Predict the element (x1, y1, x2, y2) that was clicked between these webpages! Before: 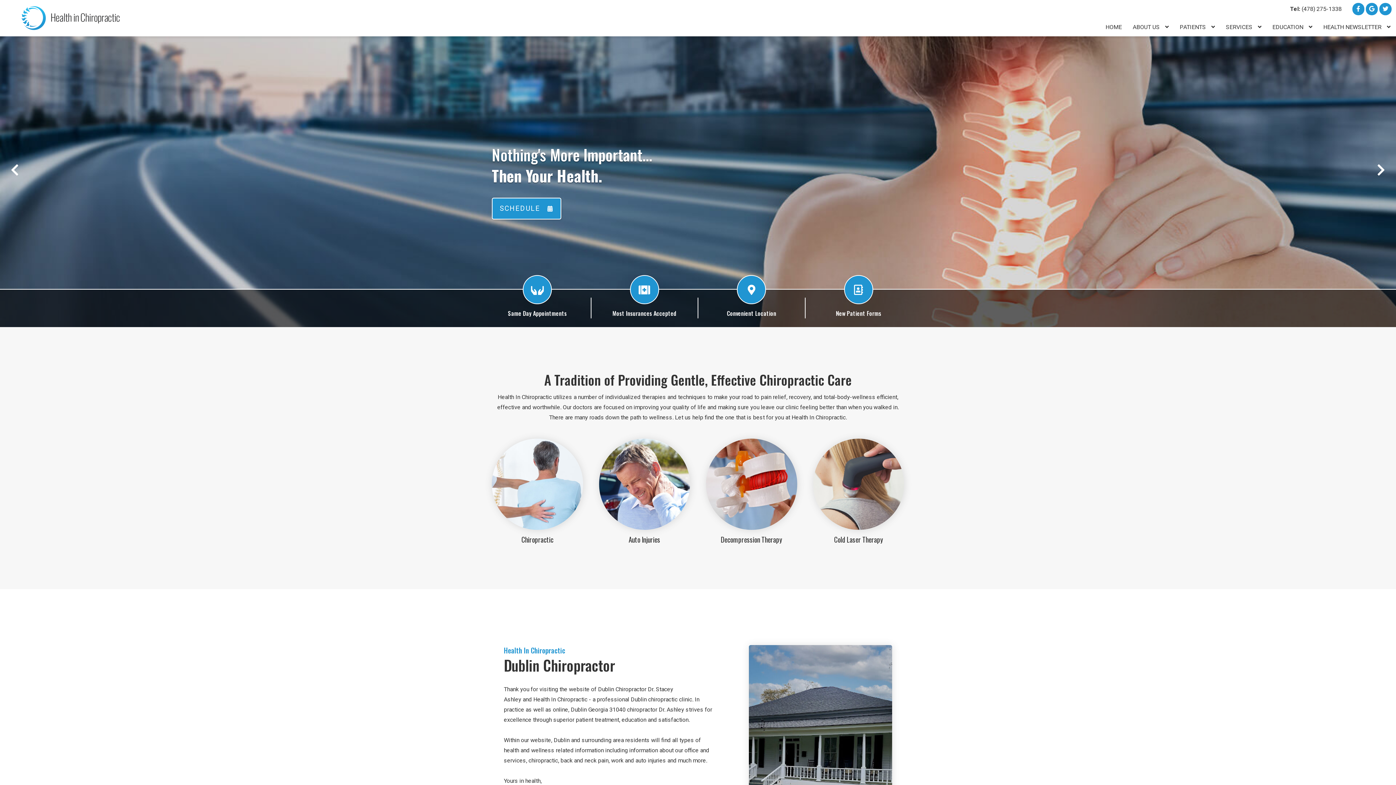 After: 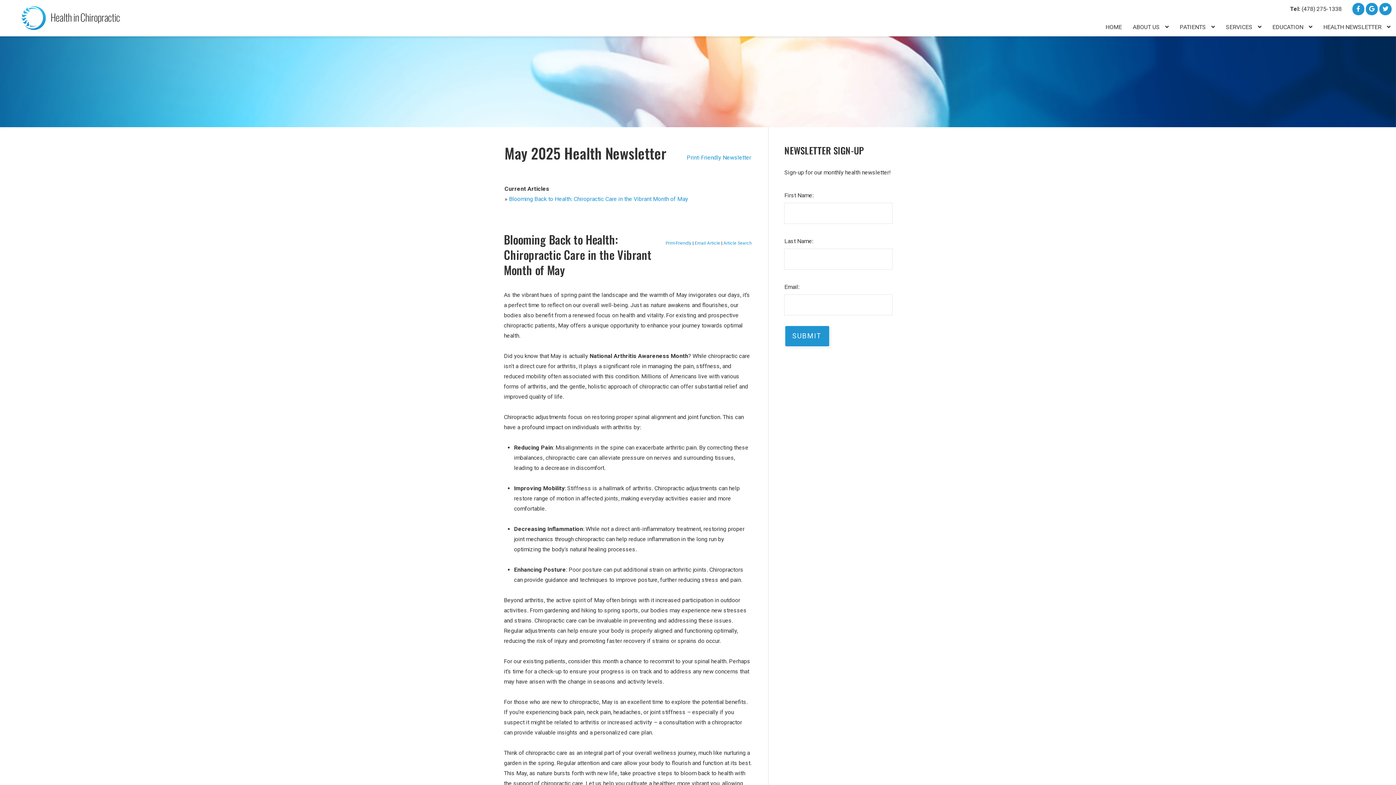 Action: bbox: (1318, 18, 1396, 36) label: HEALTH NEWSLETTER 